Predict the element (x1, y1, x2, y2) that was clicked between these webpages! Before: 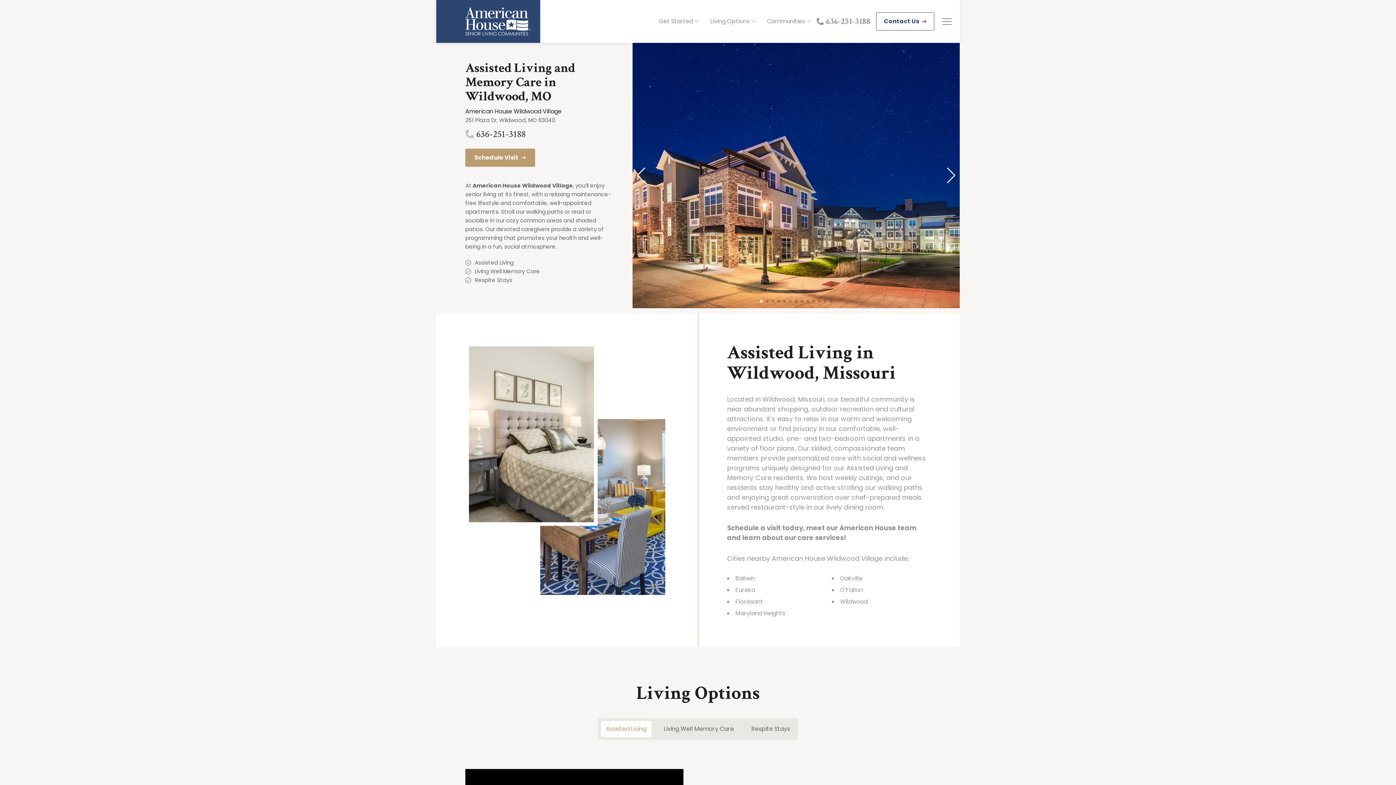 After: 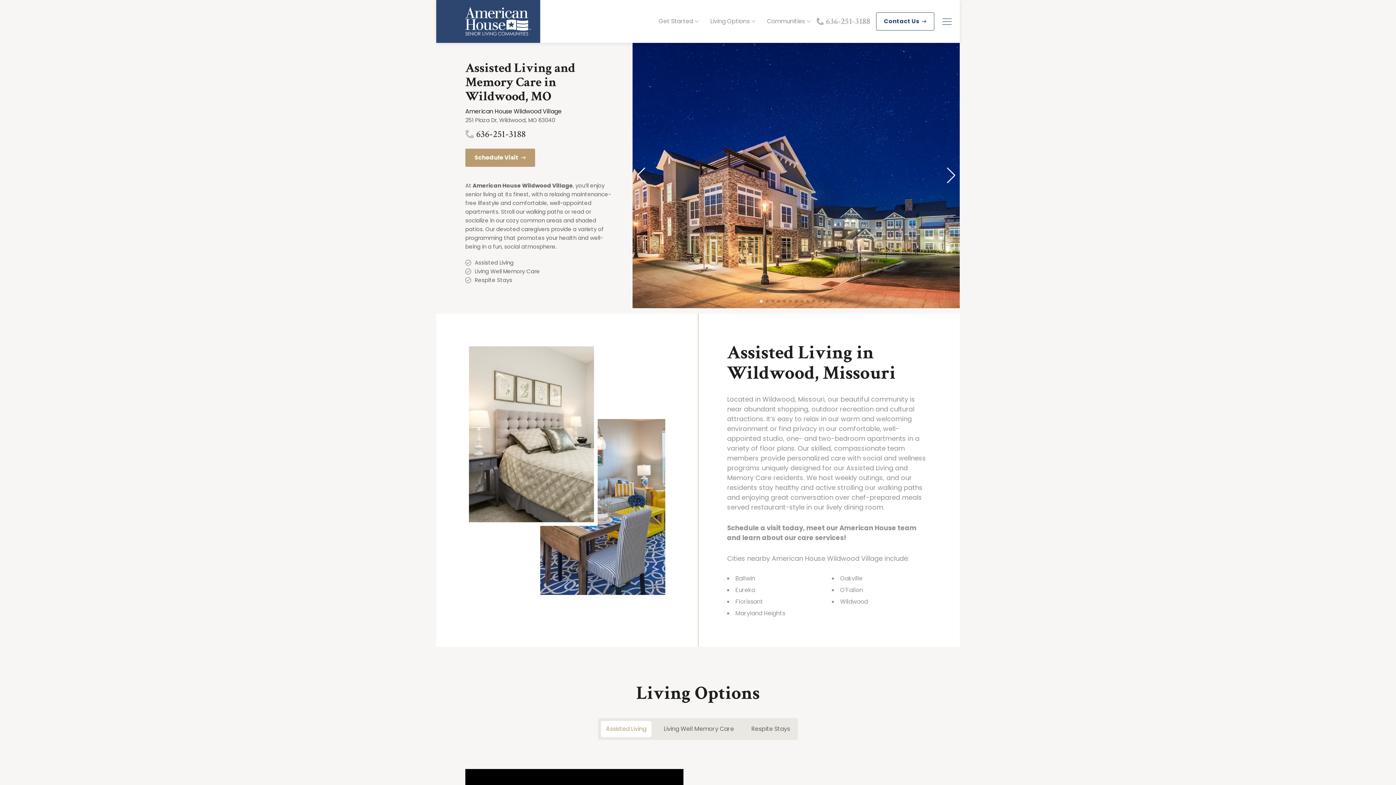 Action: bbox: (816, 16, 870, 26) label: 636-251-3188